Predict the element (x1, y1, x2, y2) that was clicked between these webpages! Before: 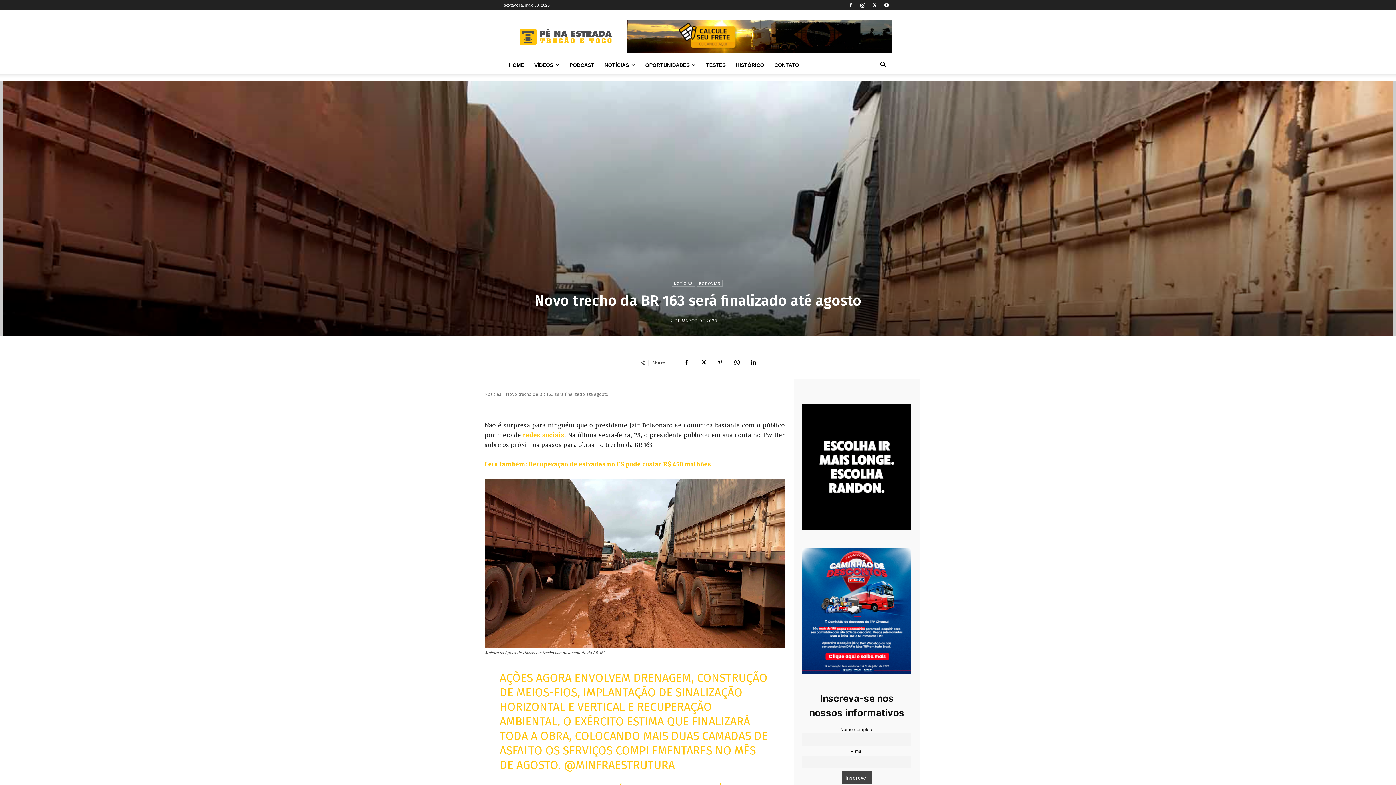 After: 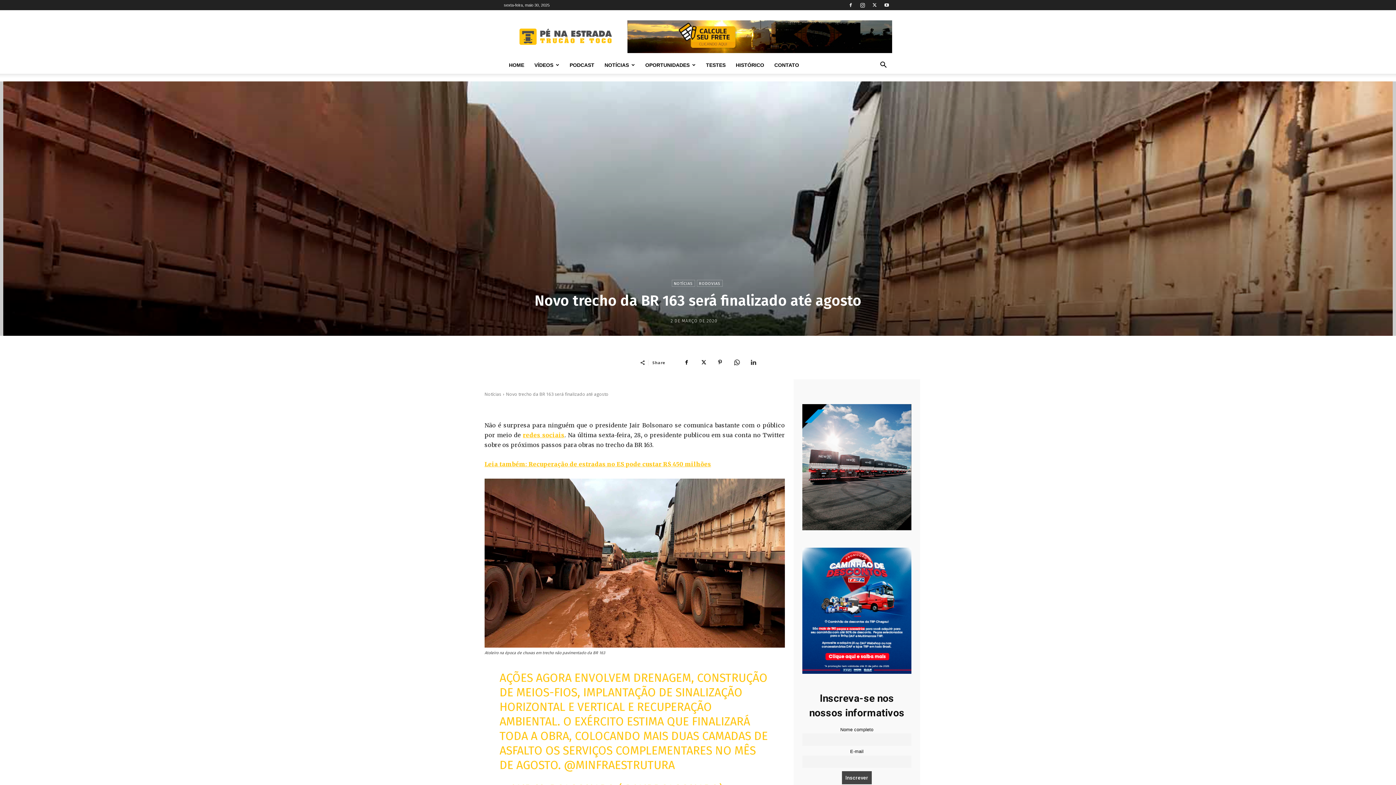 Action: bbox: (746, 355, 760, 369)